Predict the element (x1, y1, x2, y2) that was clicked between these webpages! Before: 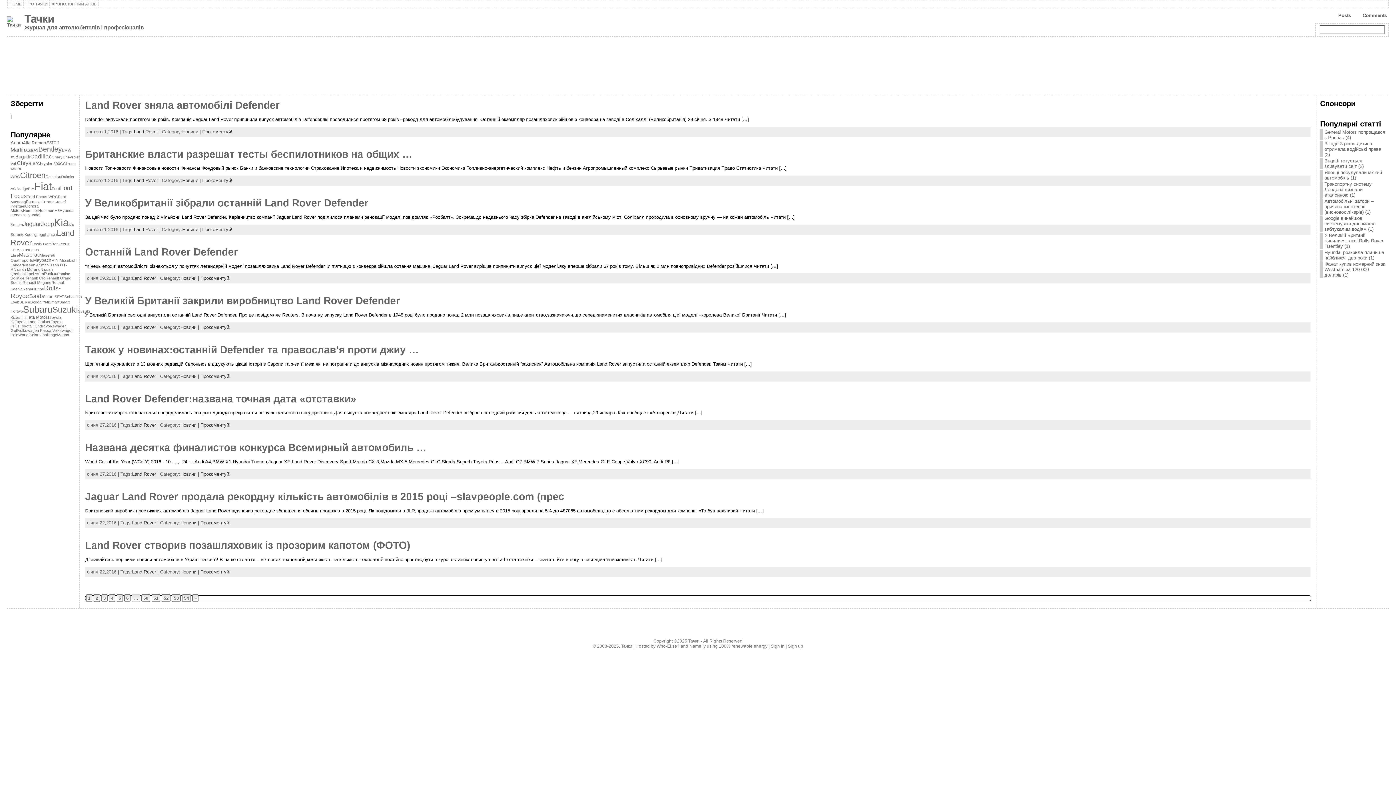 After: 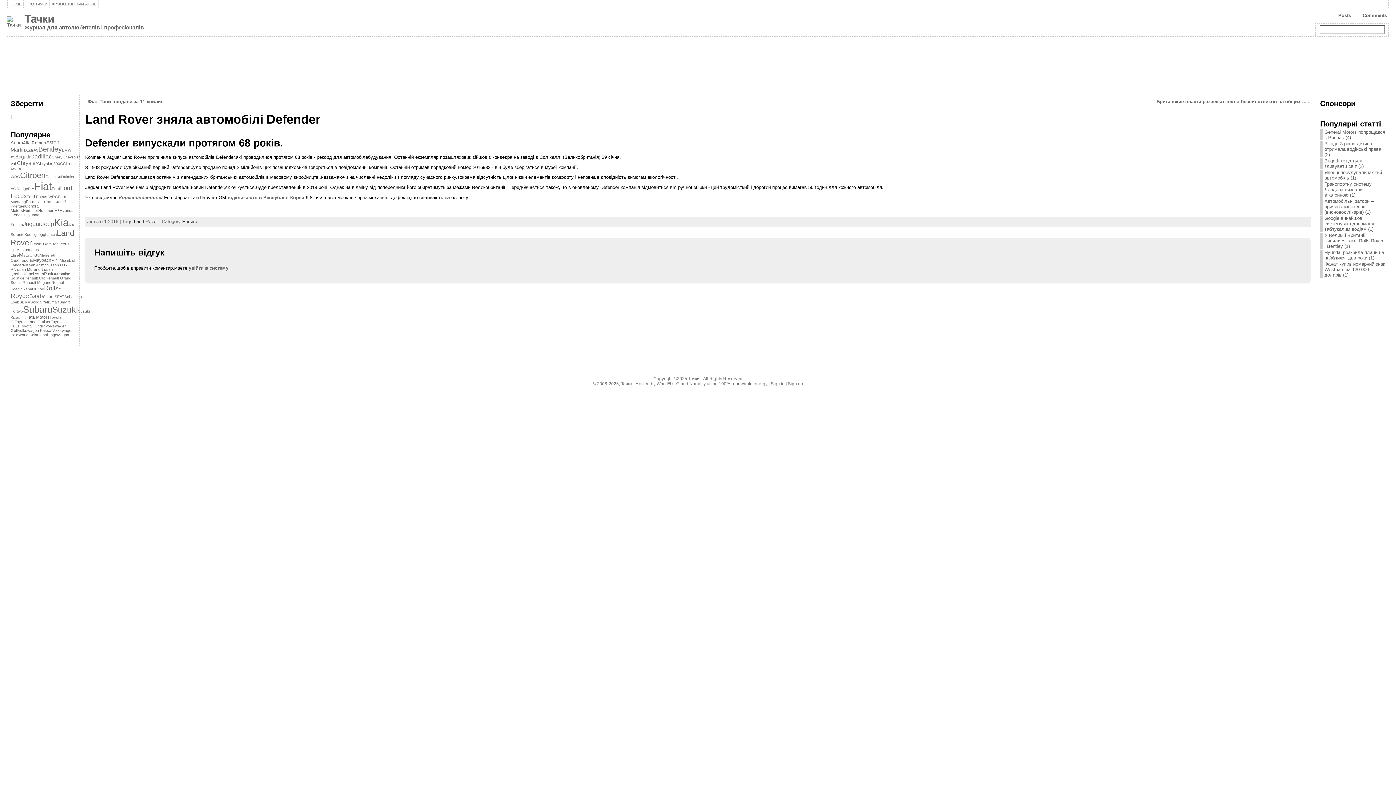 Action: bbox: (85, 99, 279, 110) label: Land Rover зняла автомобілі Defender